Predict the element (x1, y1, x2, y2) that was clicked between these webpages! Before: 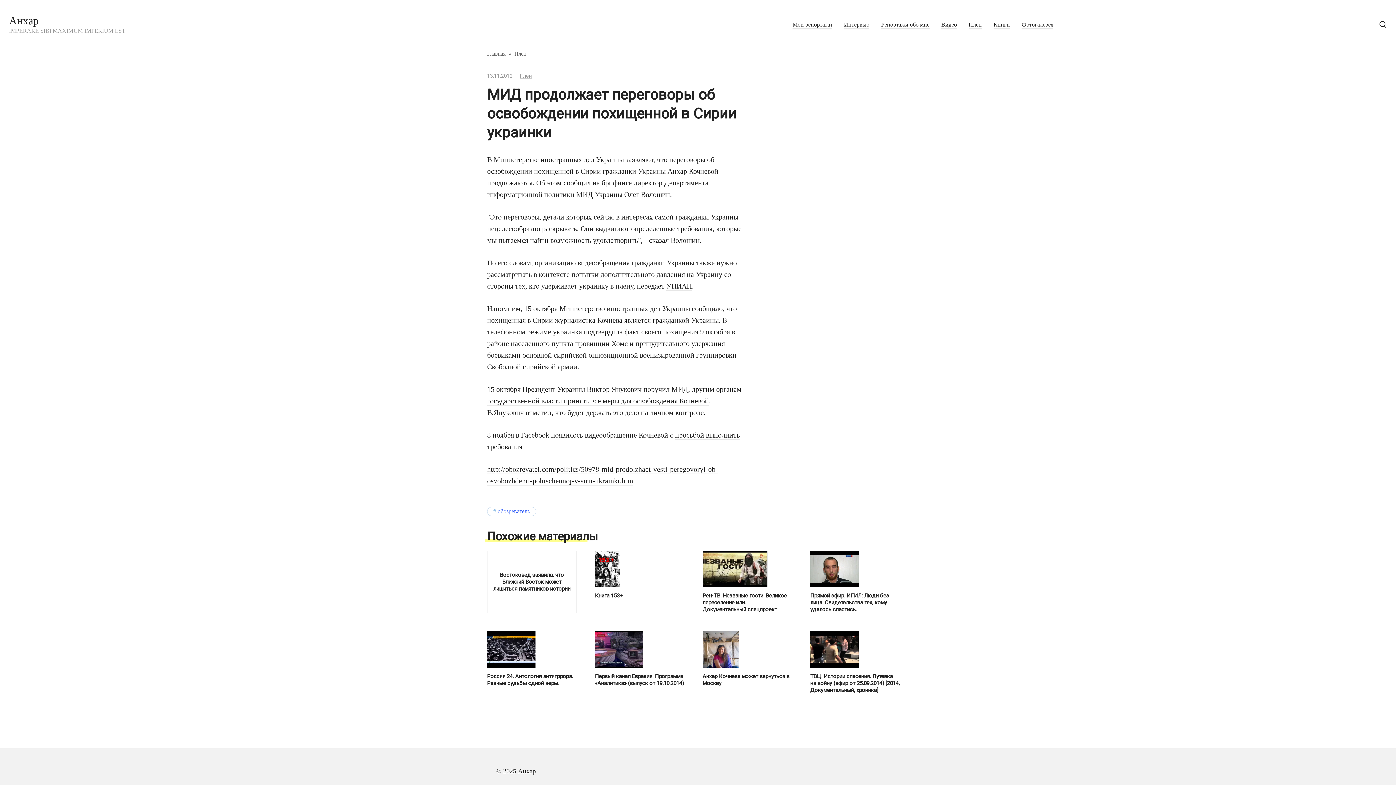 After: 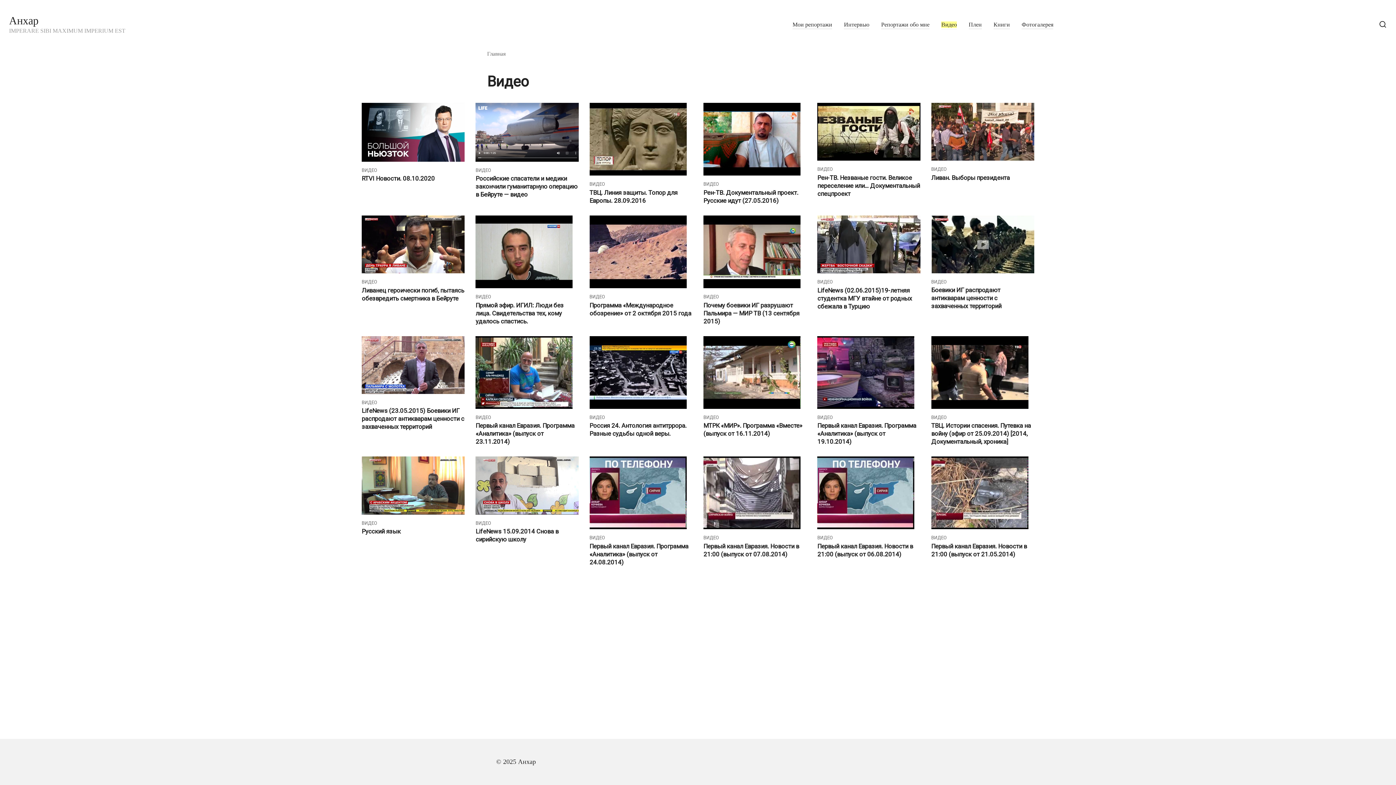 Action: bbox: (941, 21, 957, 28) label: Видео